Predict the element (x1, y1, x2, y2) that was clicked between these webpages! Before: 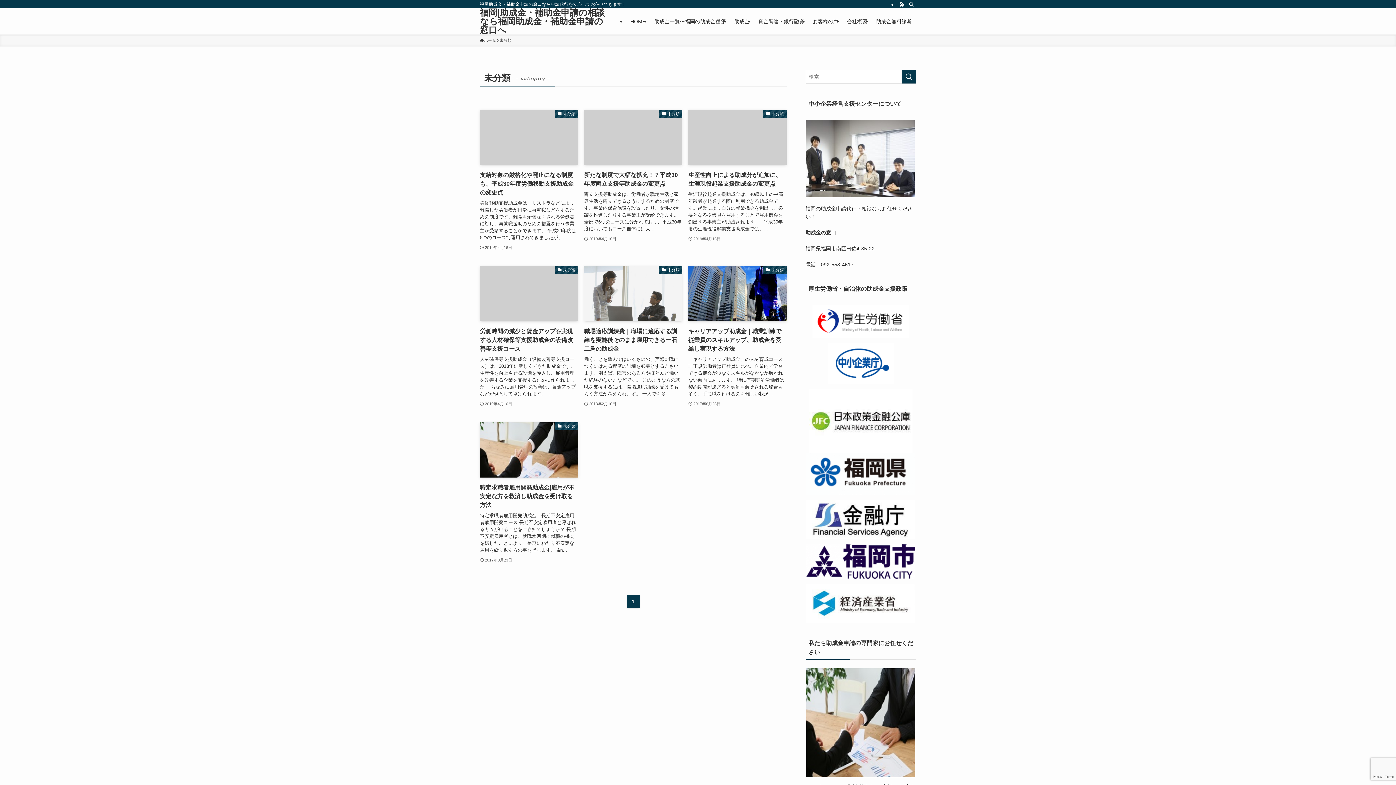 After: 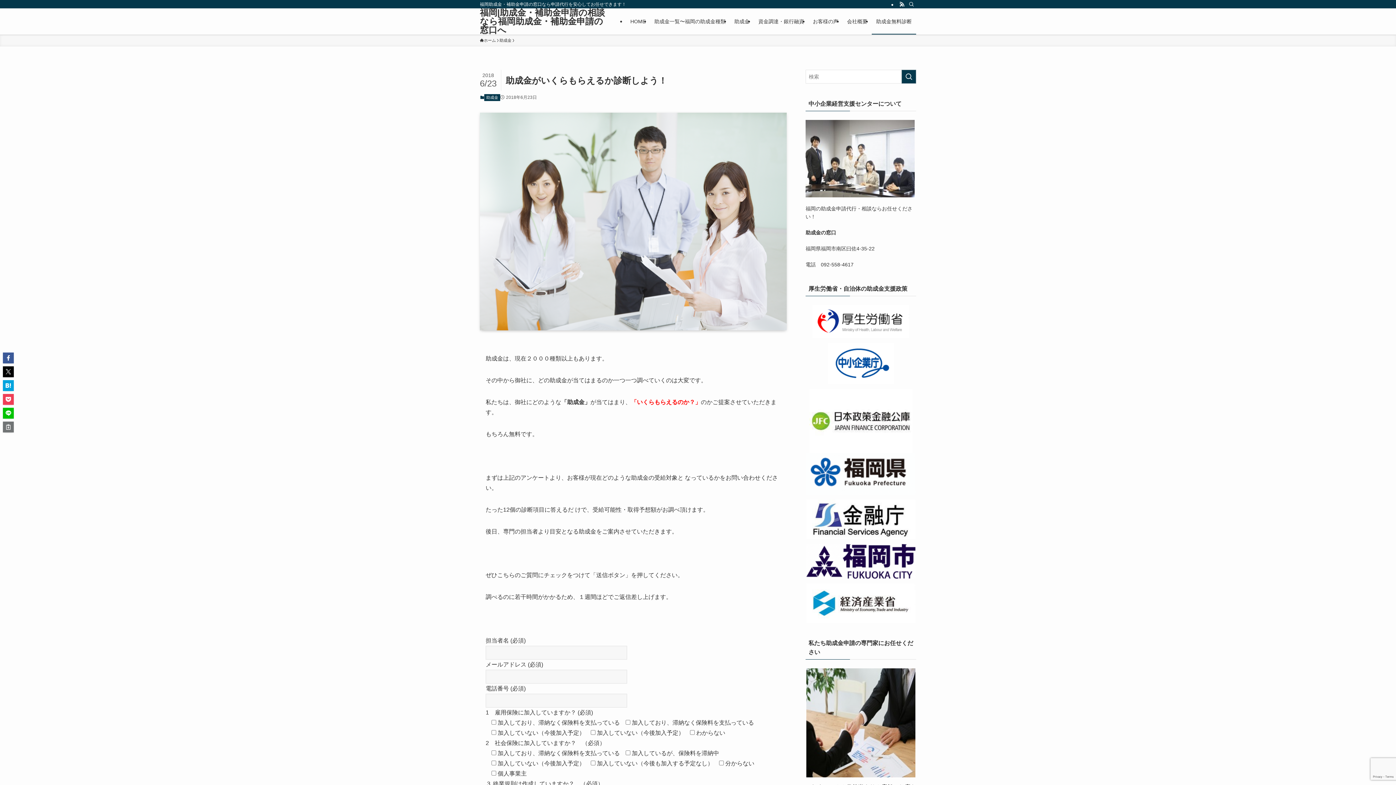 Action: bbox: (872, 8, 916, 34) label: 助成金無料診断